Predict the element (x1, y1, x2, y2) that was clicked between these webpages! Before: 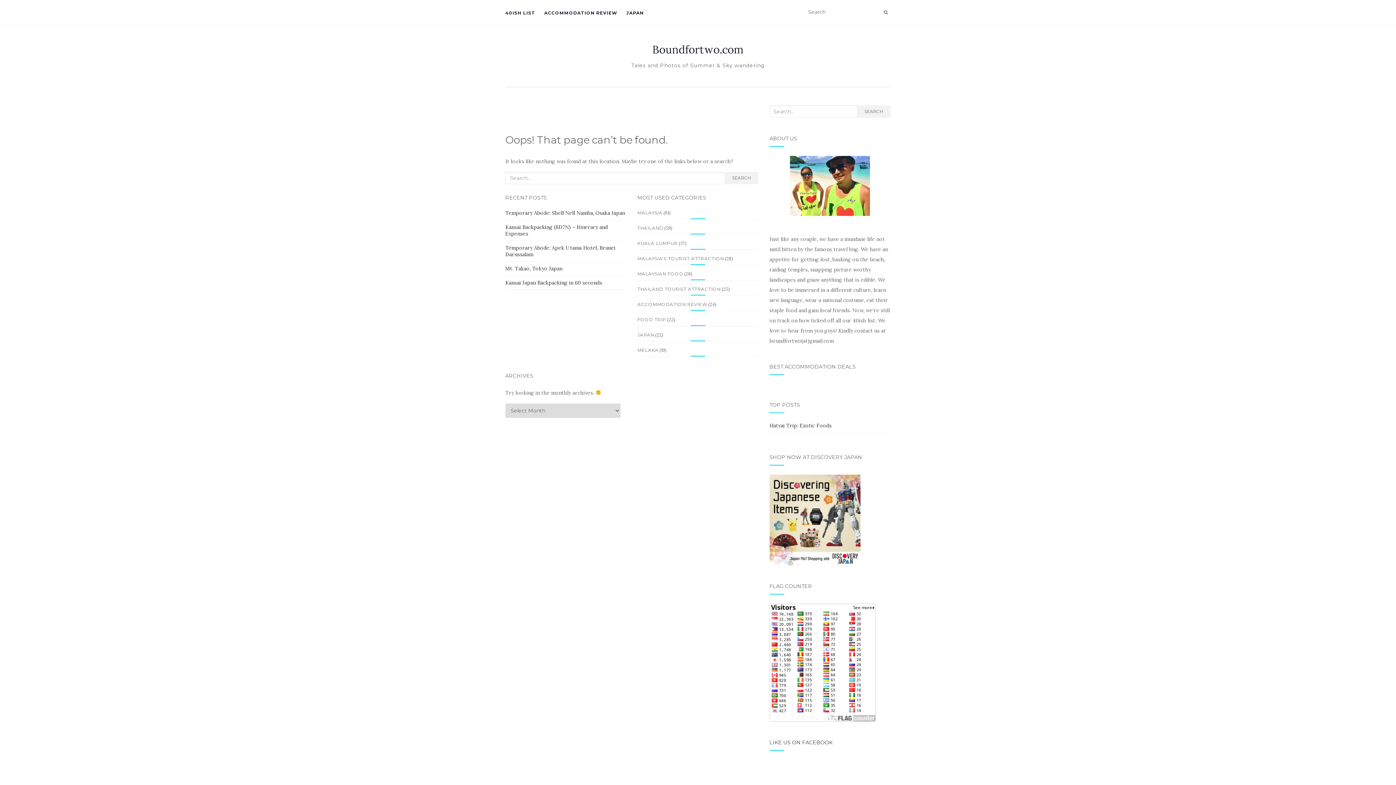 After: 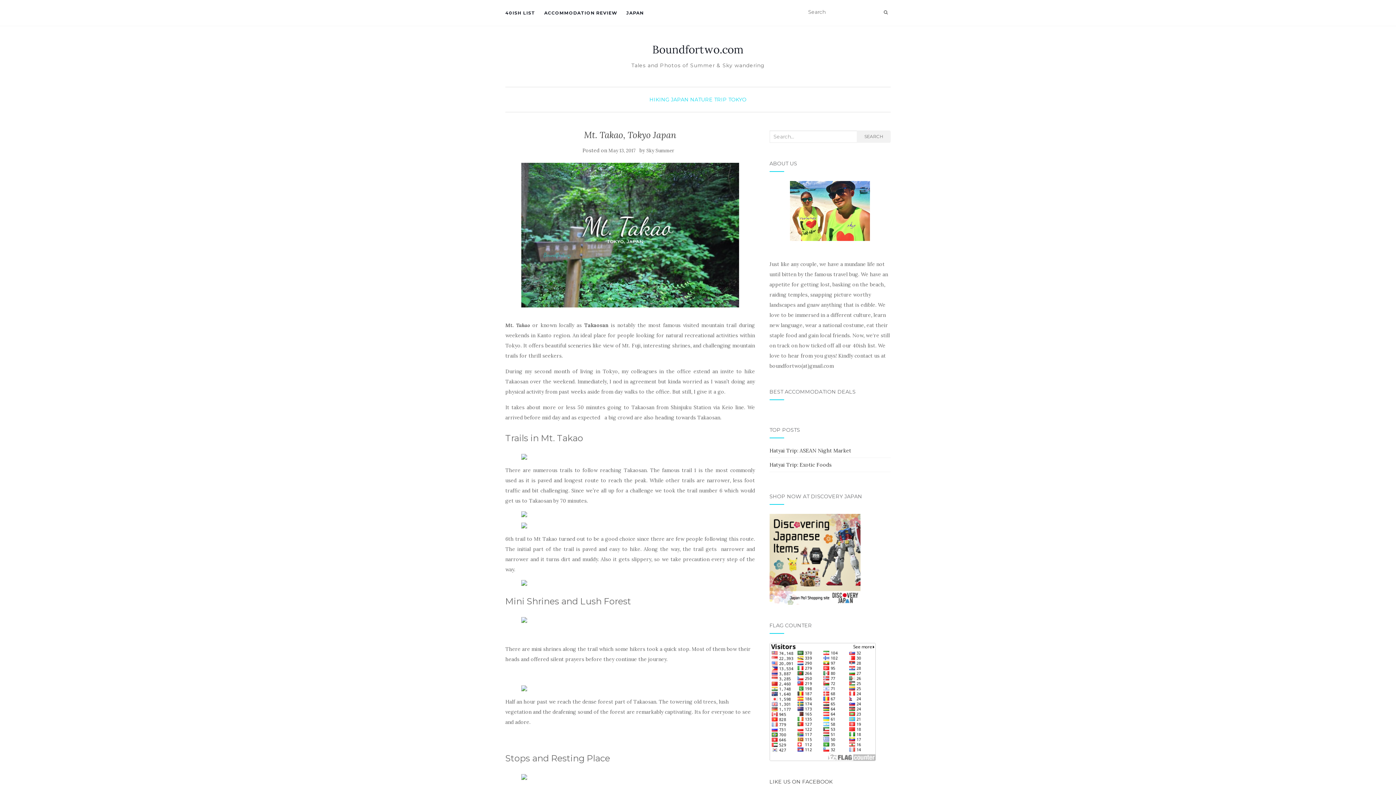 Action: label: Mt. Takao, Tokyo Japan bbox: (505, 265, 562, 272)